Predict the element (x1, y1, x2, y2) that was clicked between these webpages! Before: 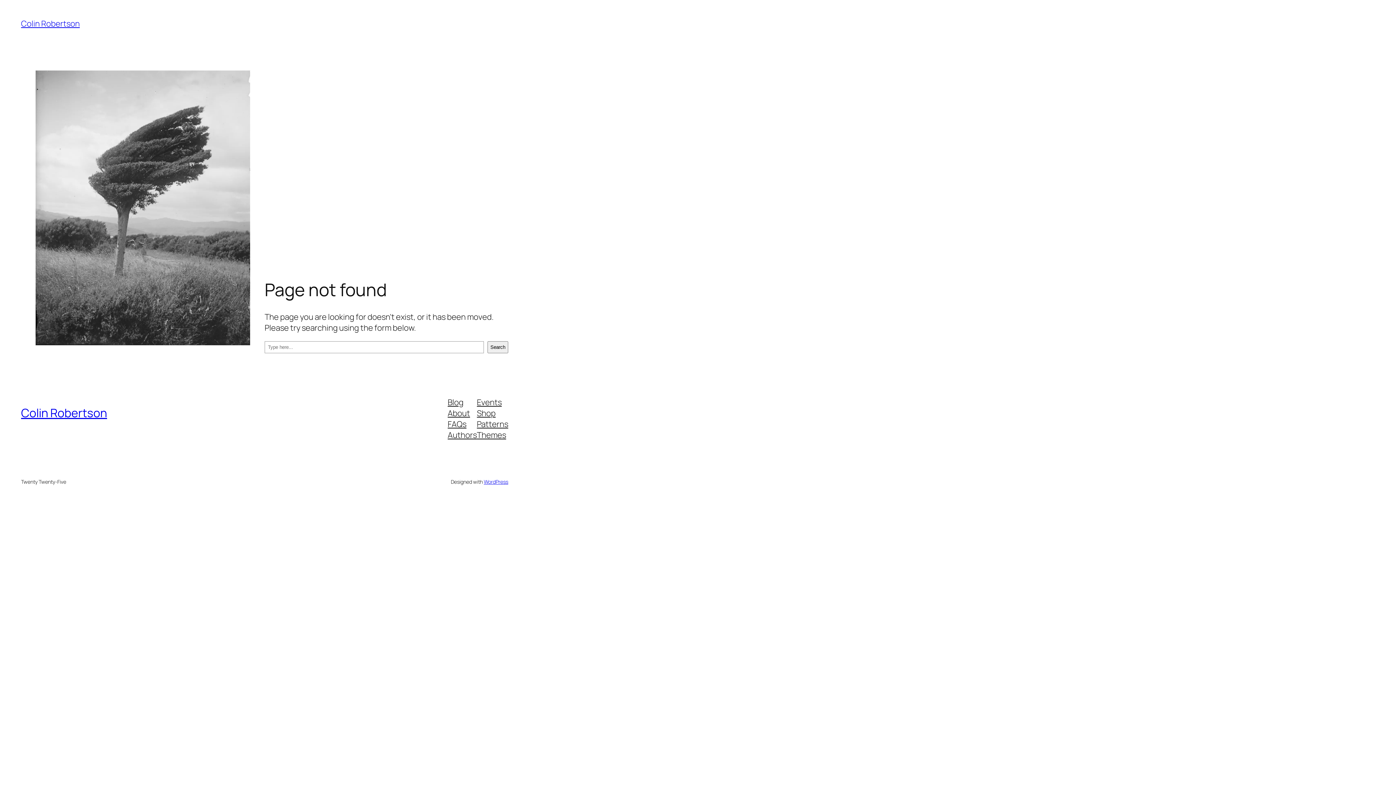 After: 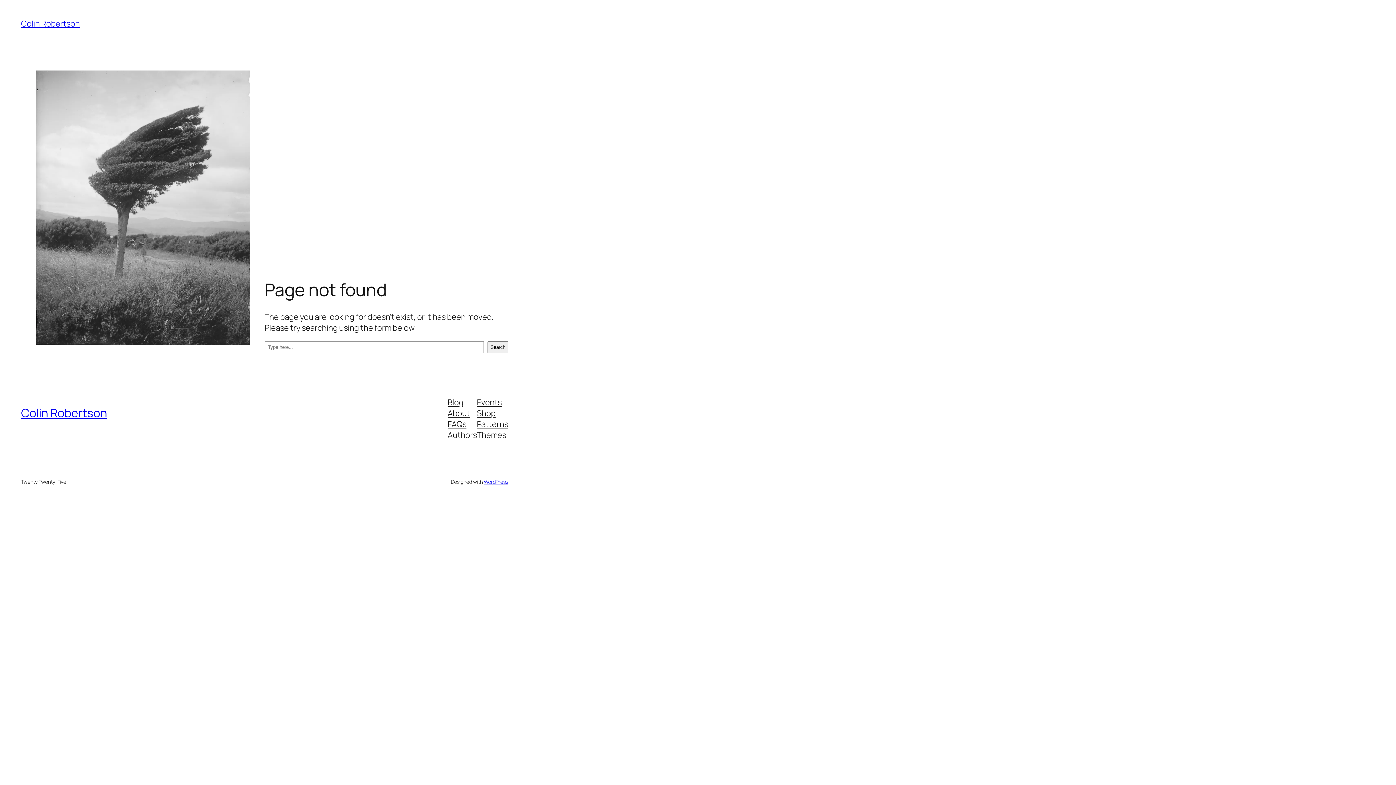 Action: bbox: (477, 407, 495, 418) label: Shop